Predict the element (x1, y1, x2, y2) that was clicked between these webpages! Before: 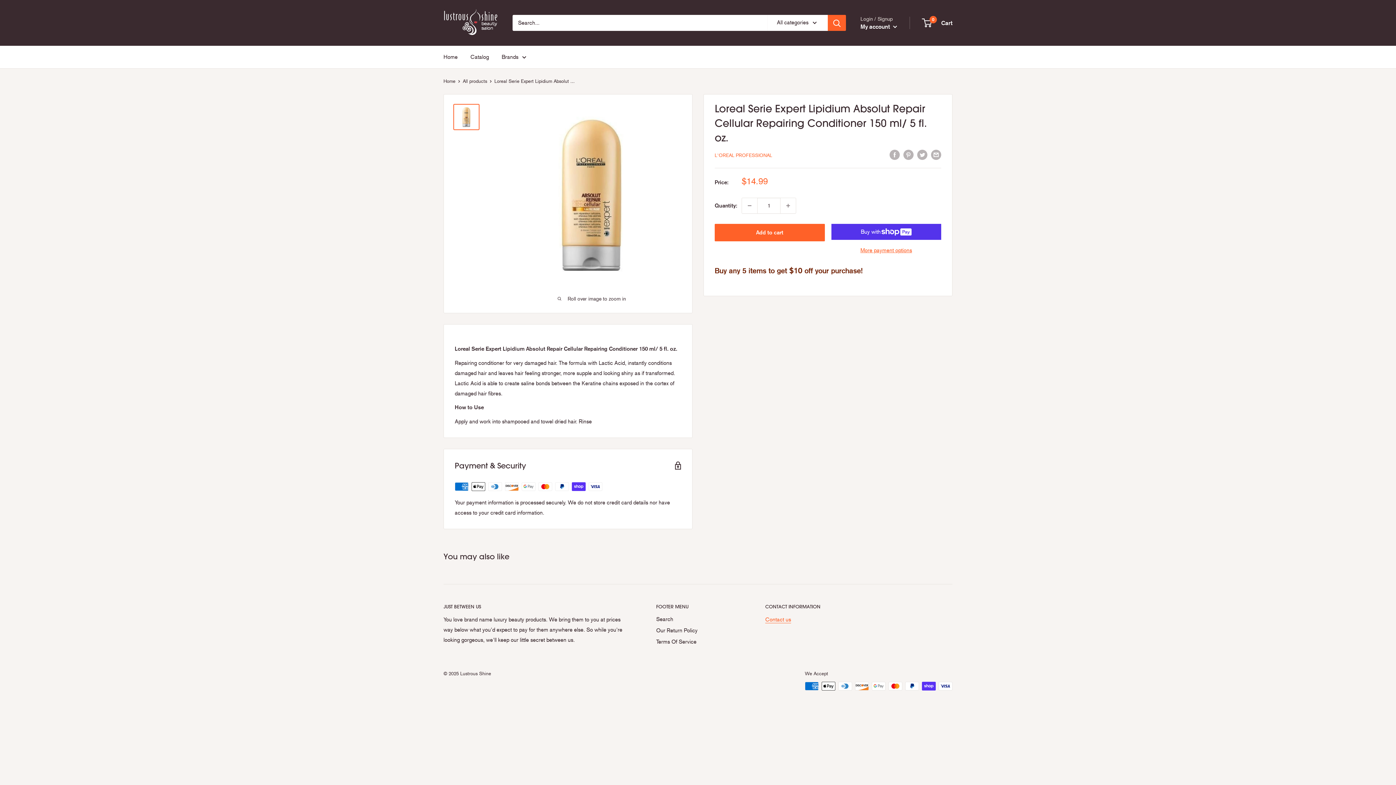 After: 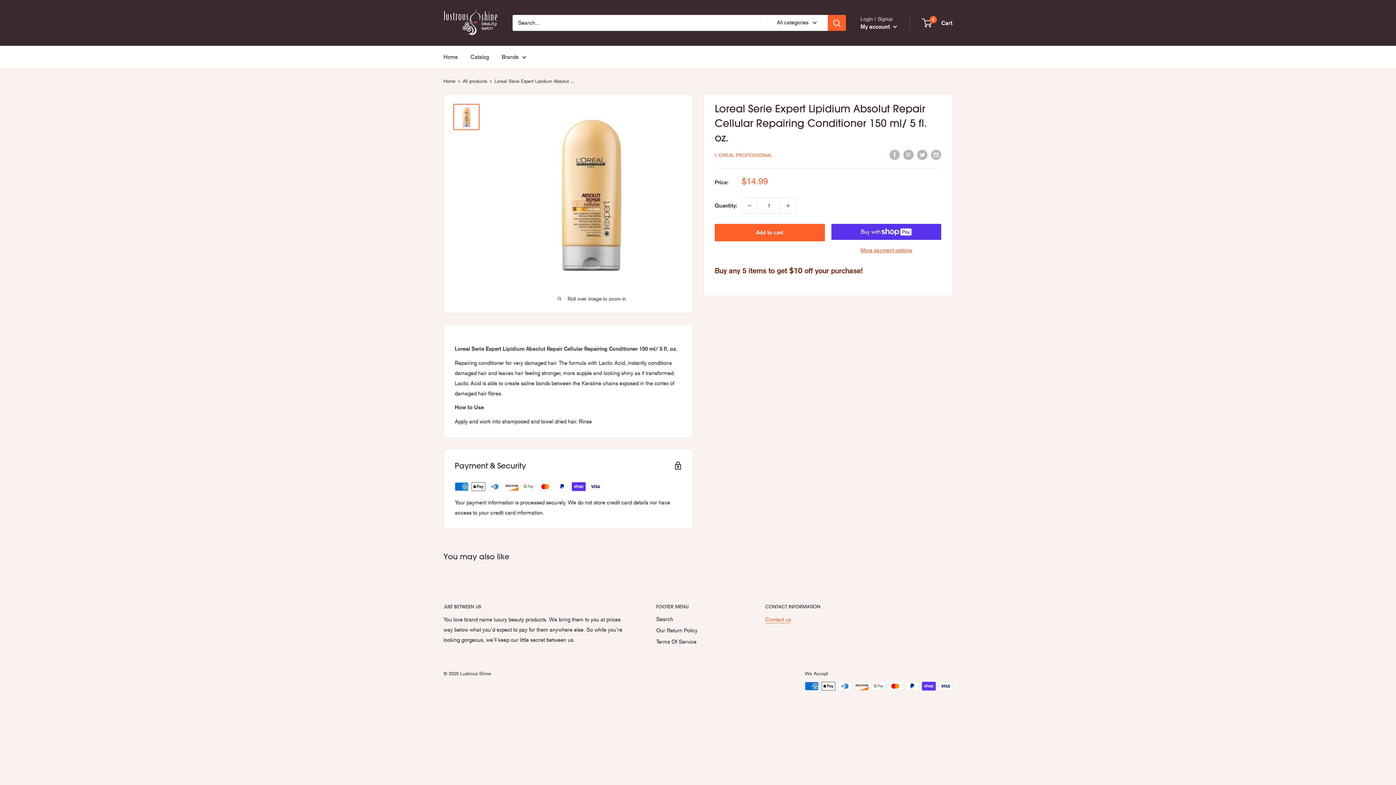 Action: bbox: (453, 104, 479, 130)